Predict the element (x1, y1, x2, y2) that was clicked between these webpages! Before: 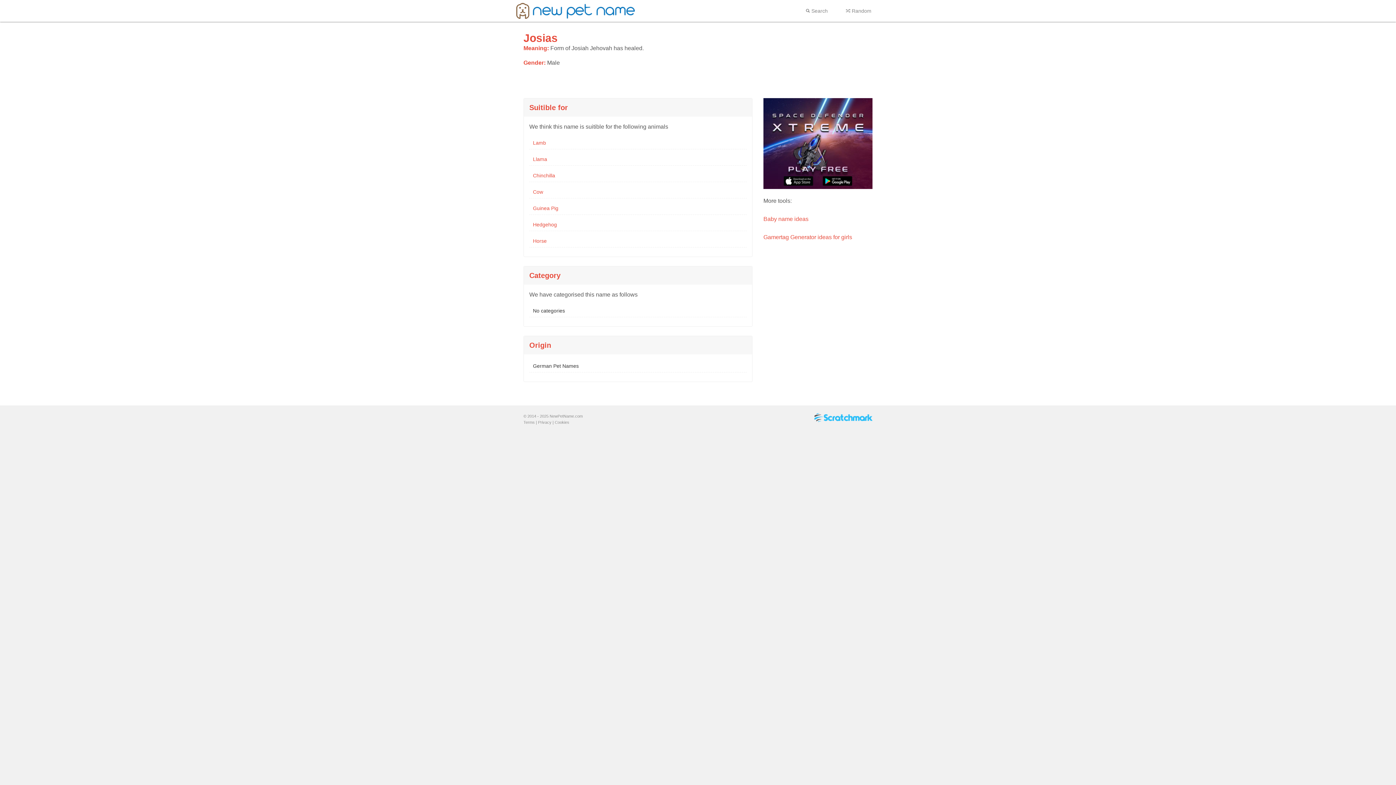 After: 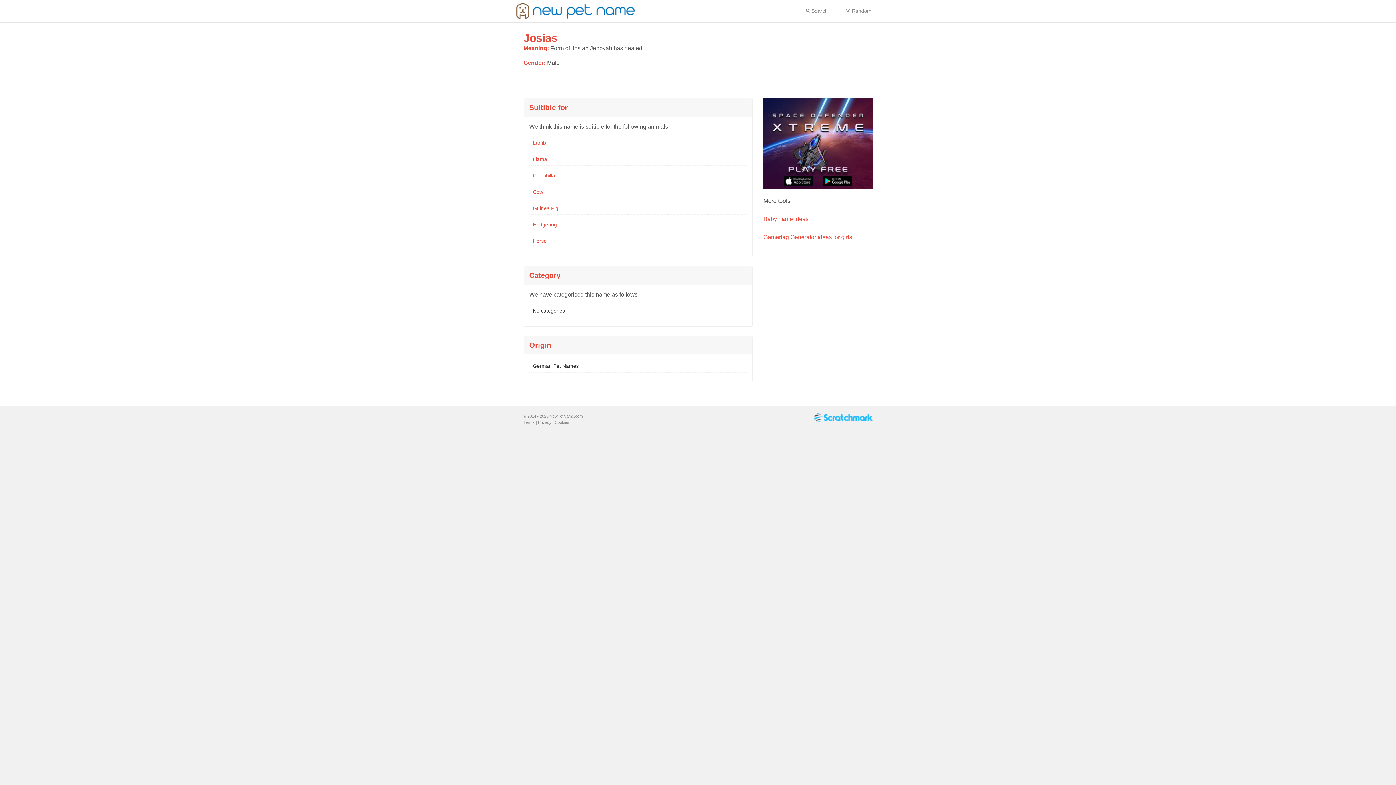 Action: bbox: (763, 184, 872, 190)